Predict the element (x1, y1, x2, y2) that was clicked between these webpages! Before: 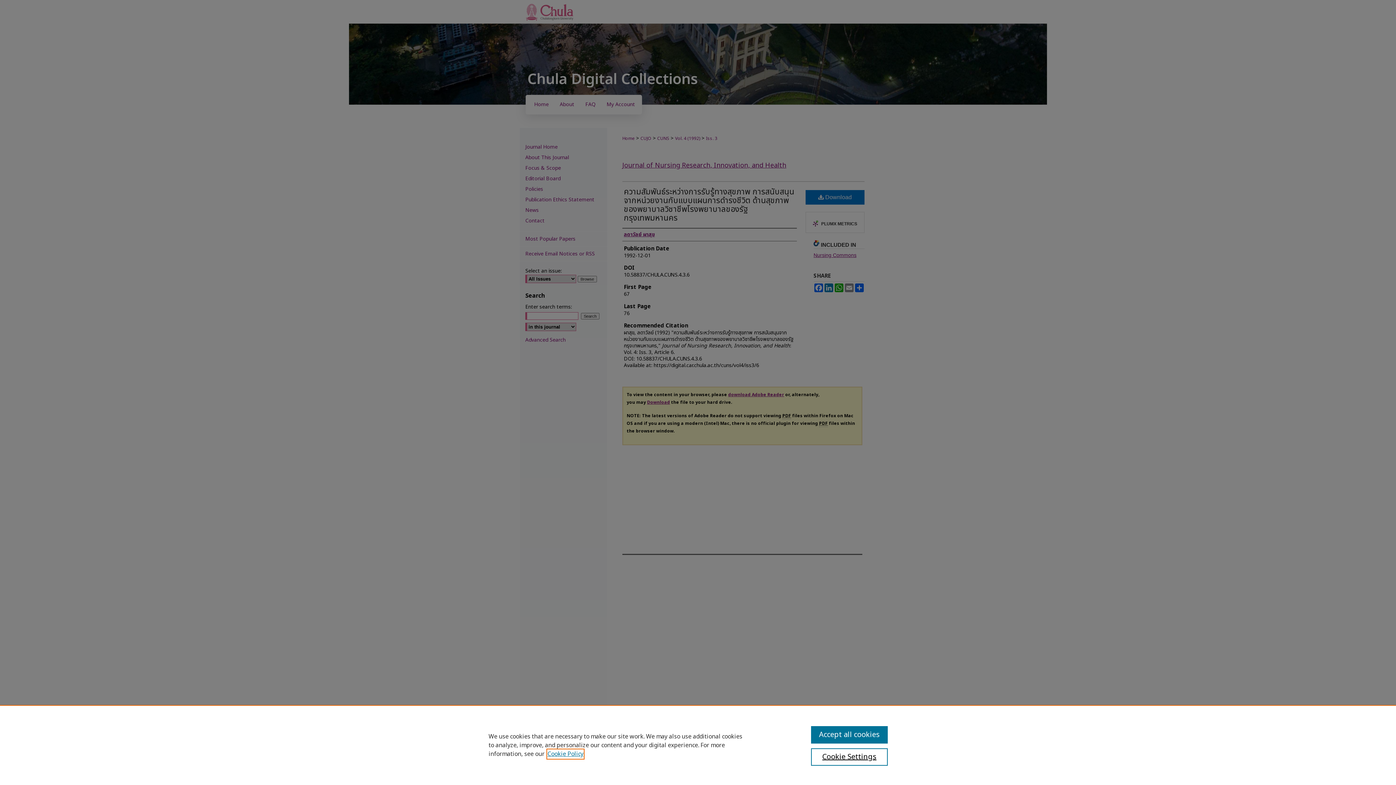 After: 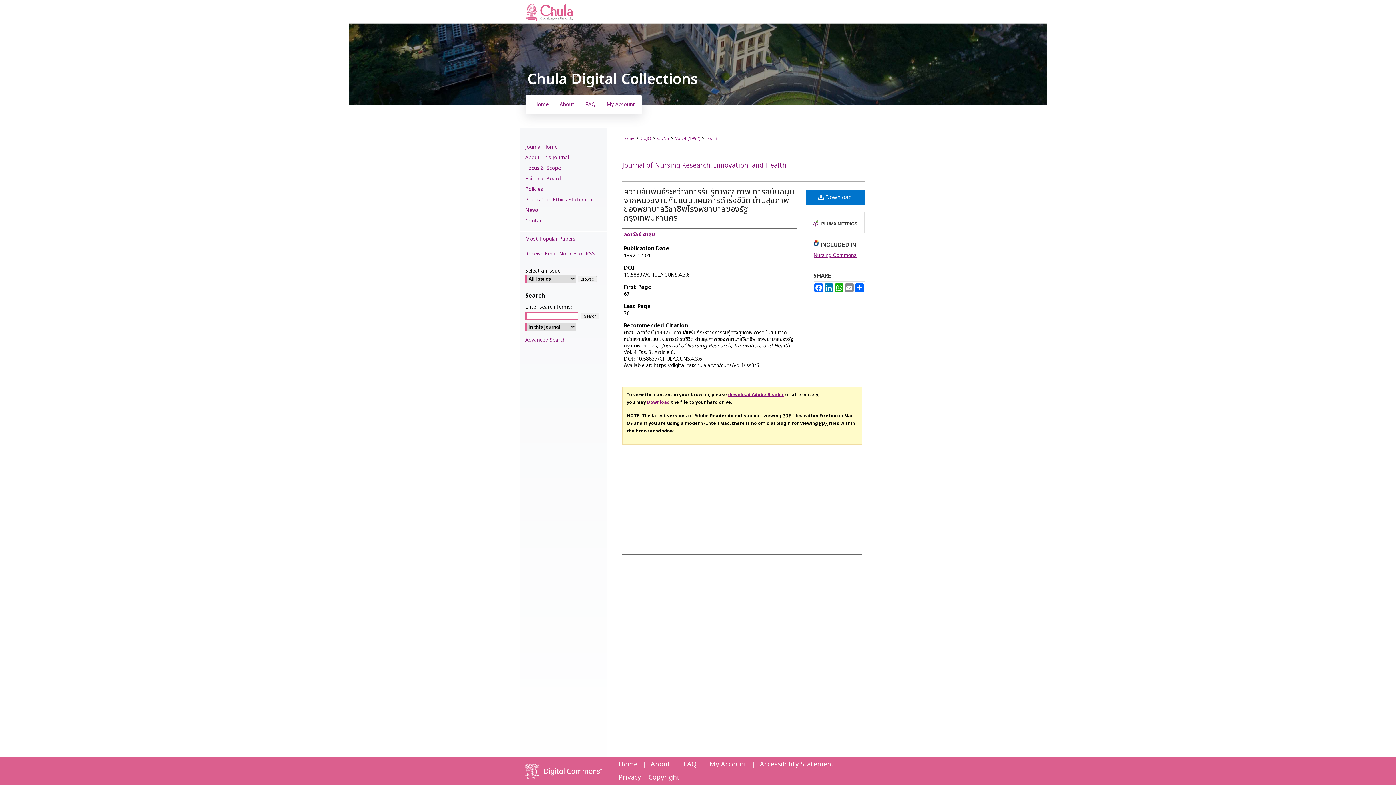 Action: label: Accept all cookies bbox: (811, 726, 887, 744)